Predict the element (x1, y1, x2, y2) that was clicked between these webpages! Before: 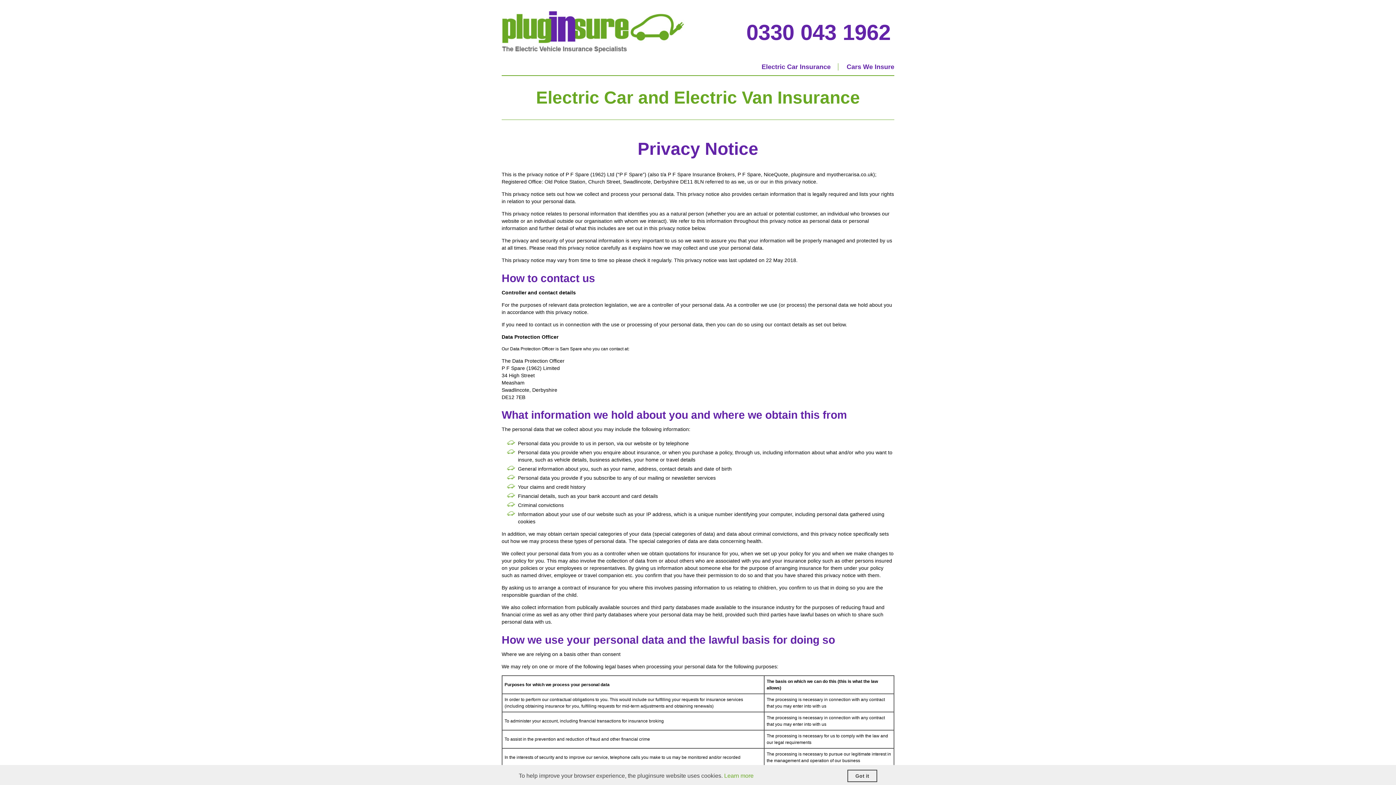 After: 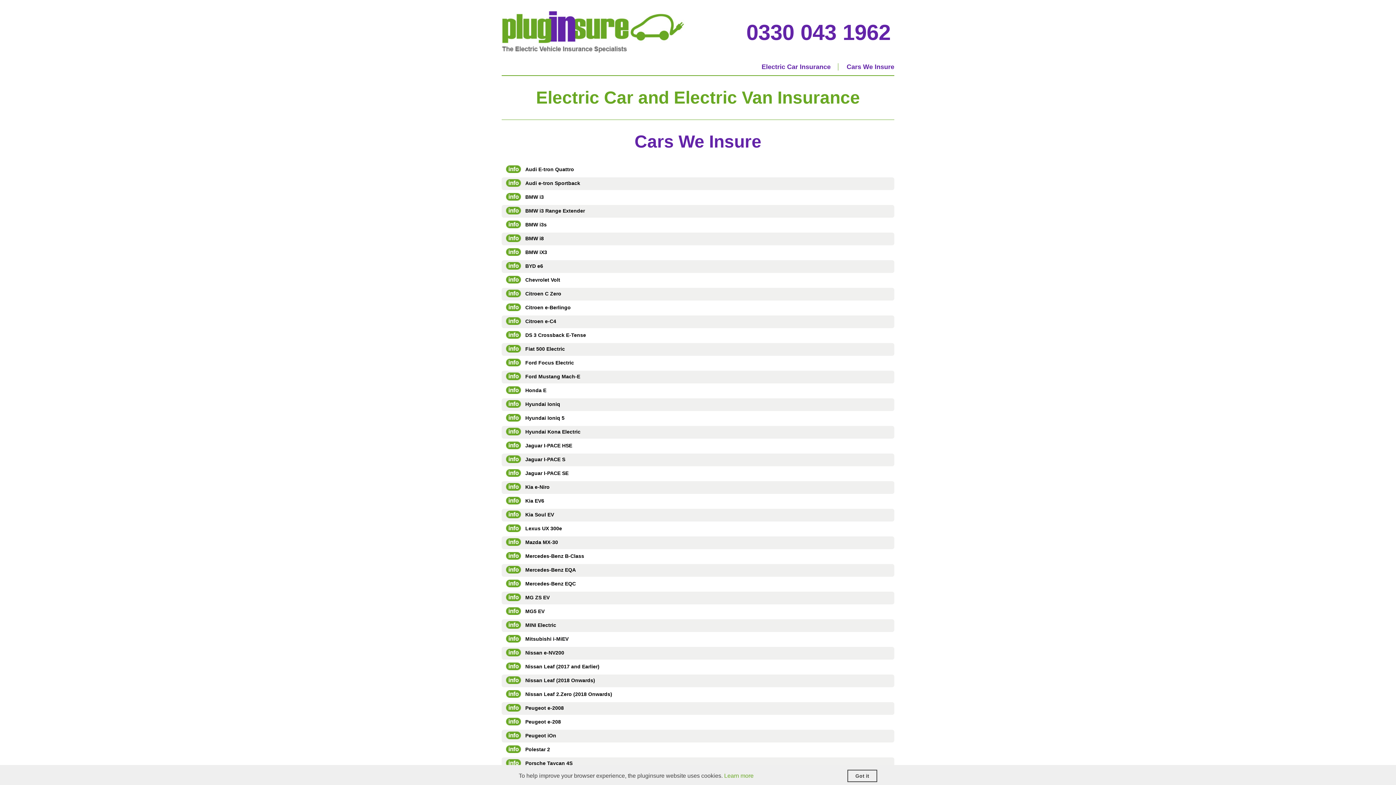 Action: bbox: (839, 63, 894, 70) label: Cars We Insure